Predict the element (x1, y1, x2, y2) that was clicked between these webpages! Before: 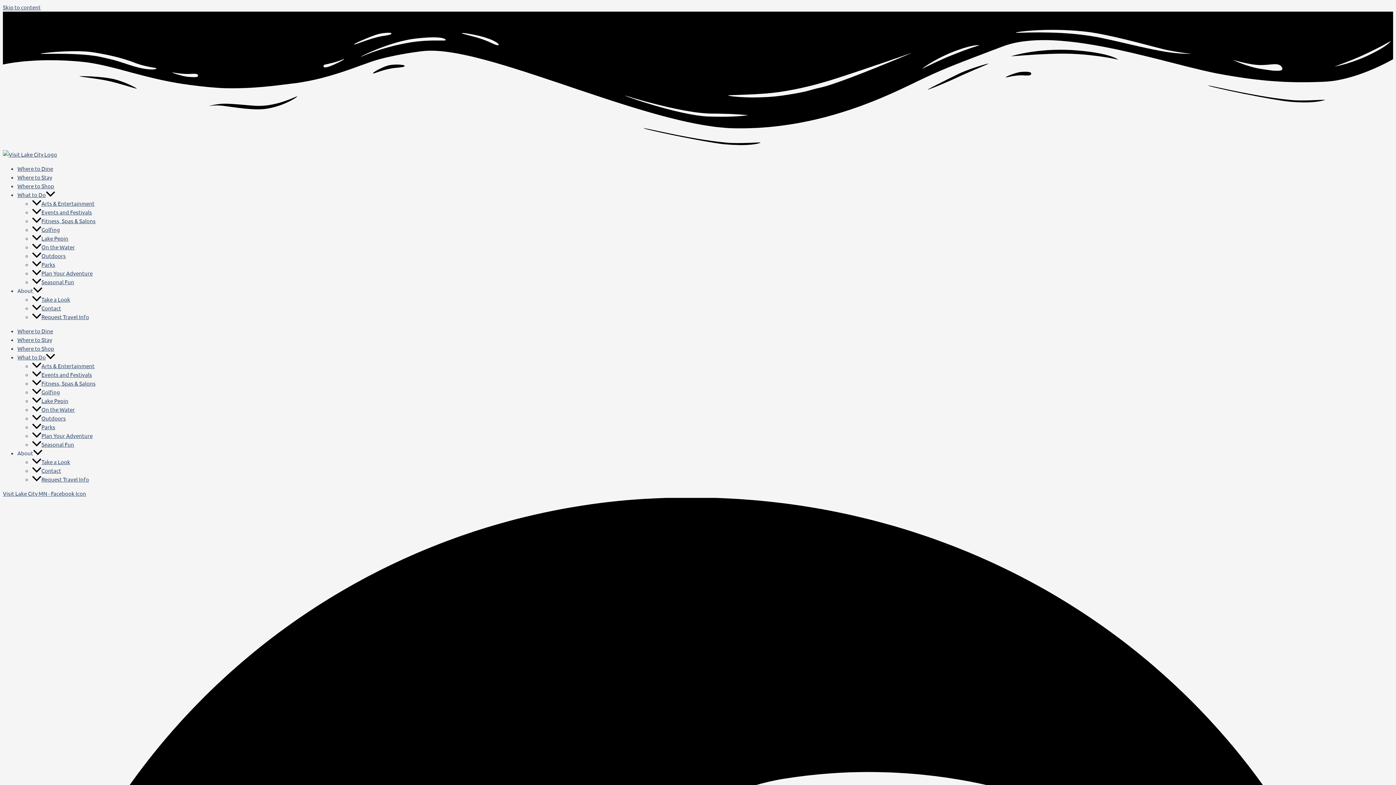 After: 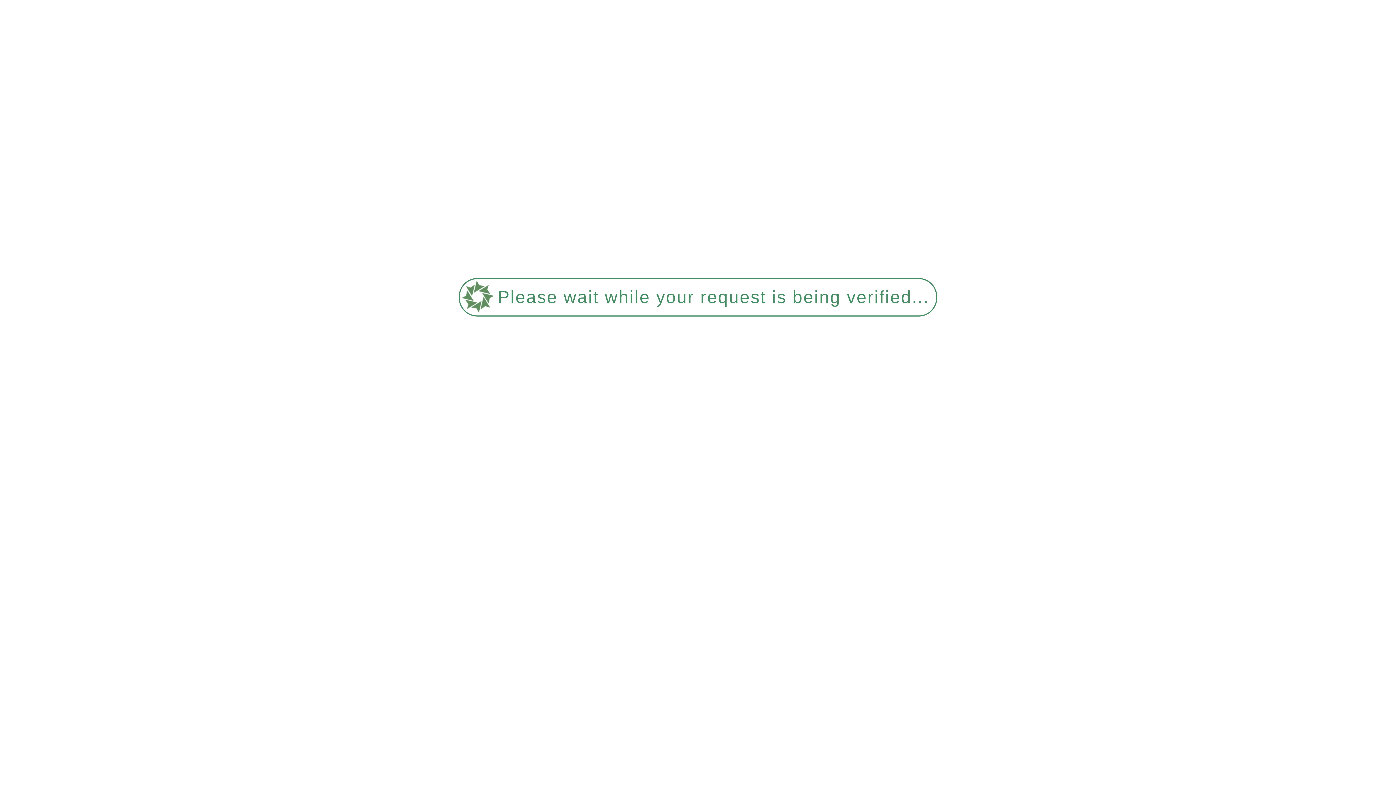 Action: label: Fitness, Spas & Salons bbox: (32, 217, 95, 224)